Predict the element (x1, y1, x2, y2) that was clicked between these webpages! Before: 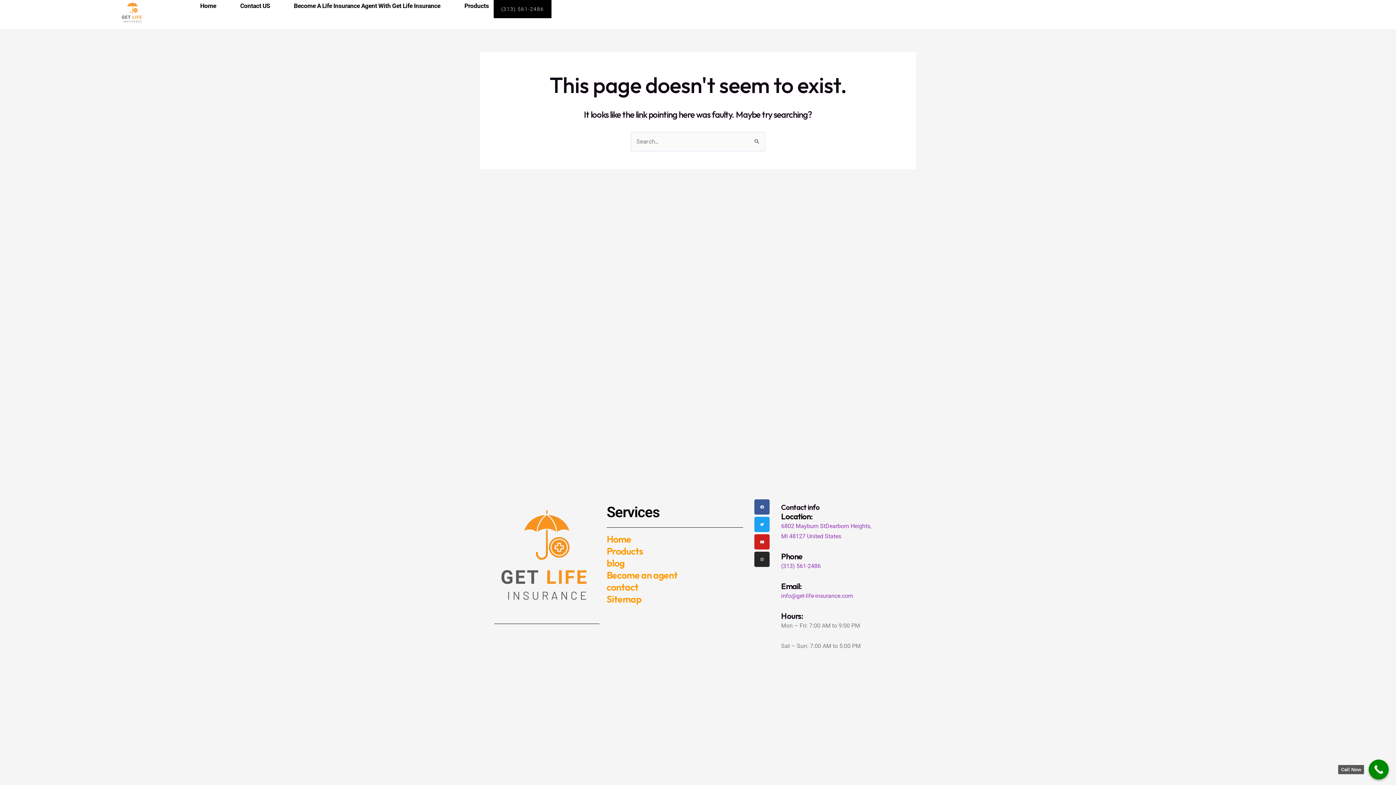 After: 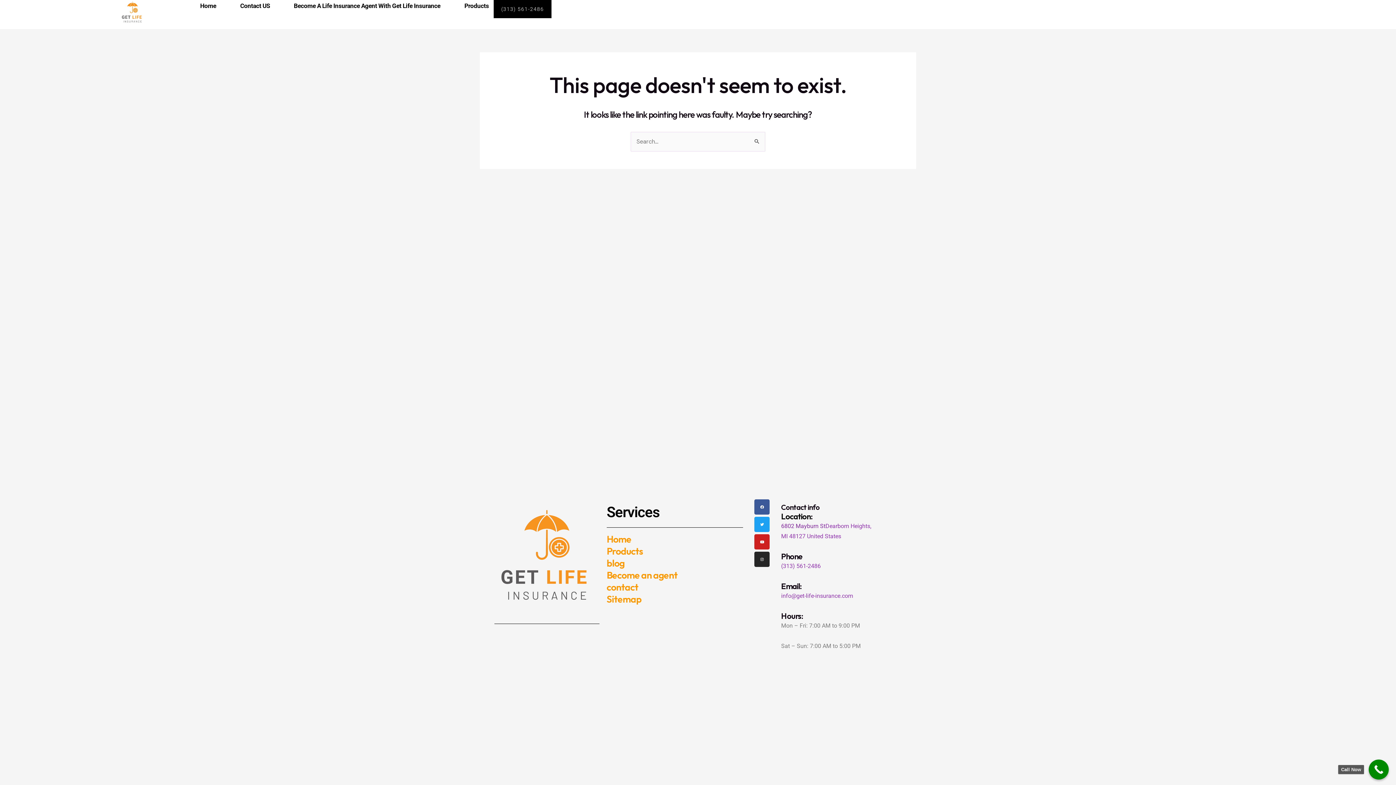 Action: label: 6802 Mayburn St bbox: (781, 522, 825, 529)